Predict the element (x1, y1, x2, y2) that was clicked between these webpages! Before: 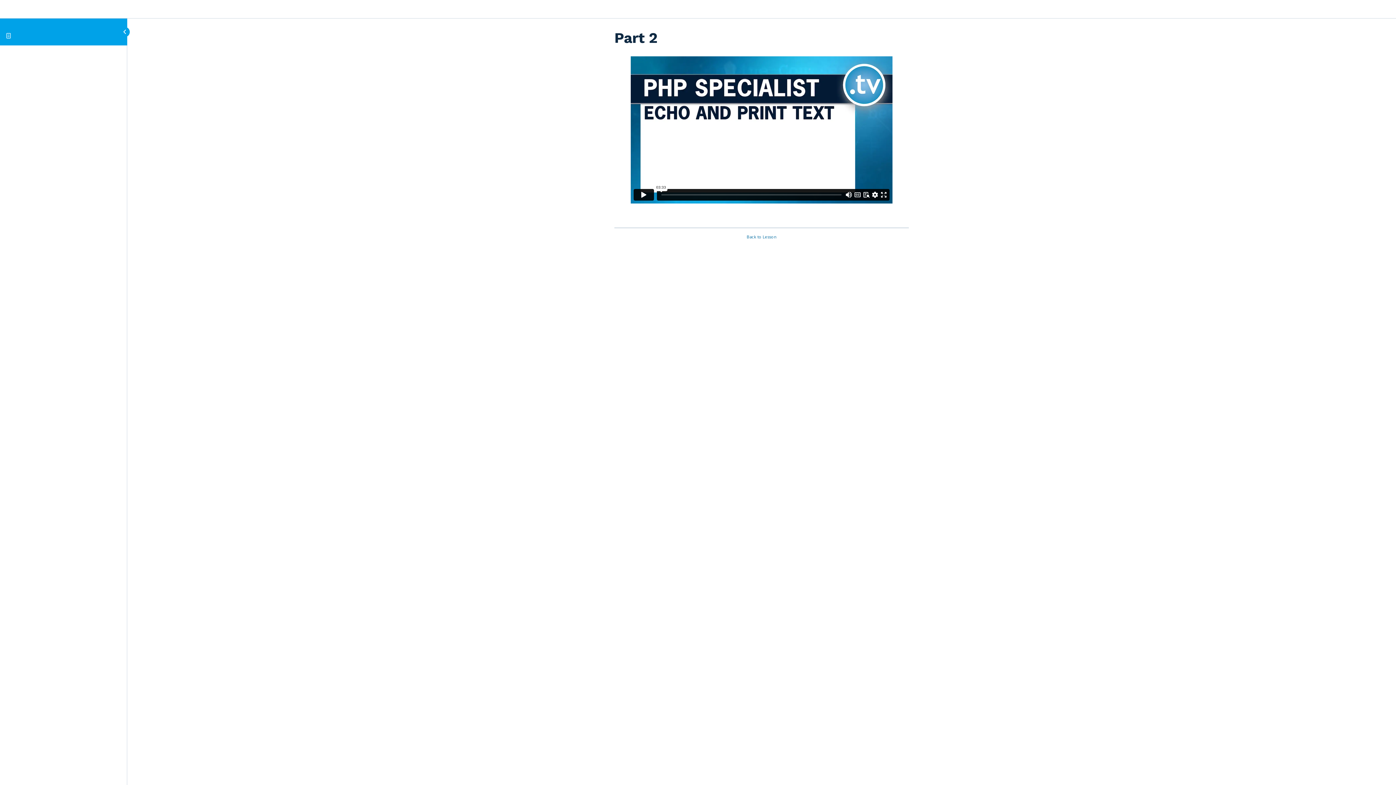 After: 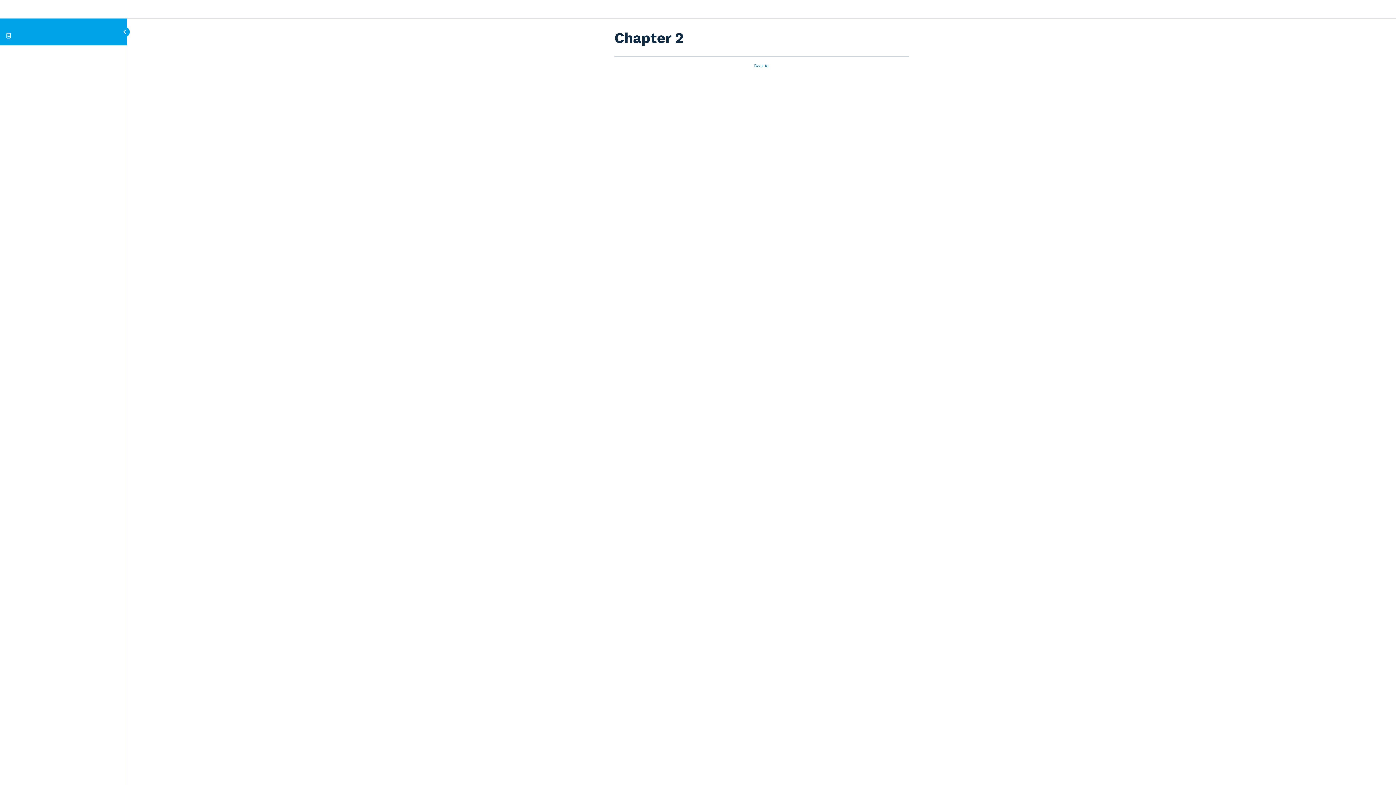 Action: label: Back to Lesson bbox: (746, 233, 776, 240)